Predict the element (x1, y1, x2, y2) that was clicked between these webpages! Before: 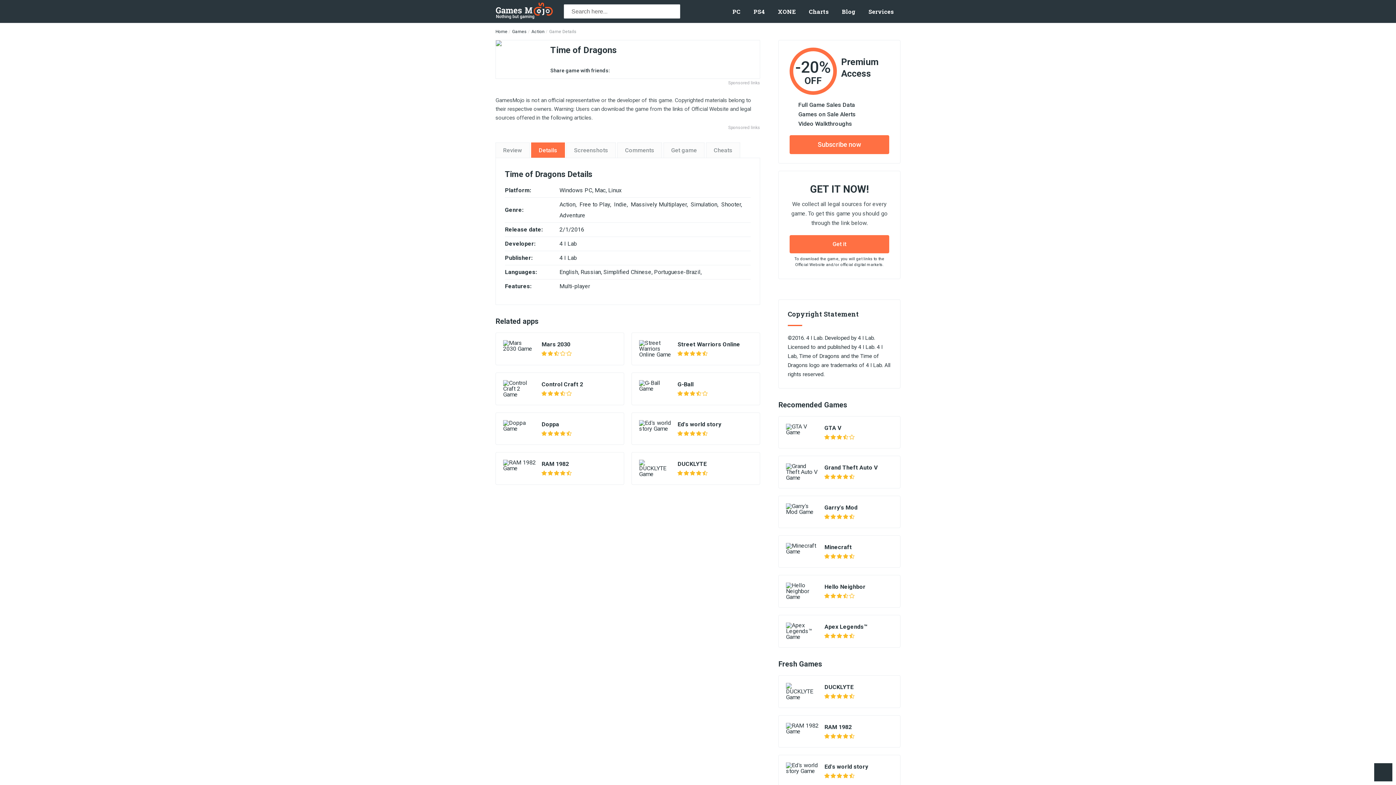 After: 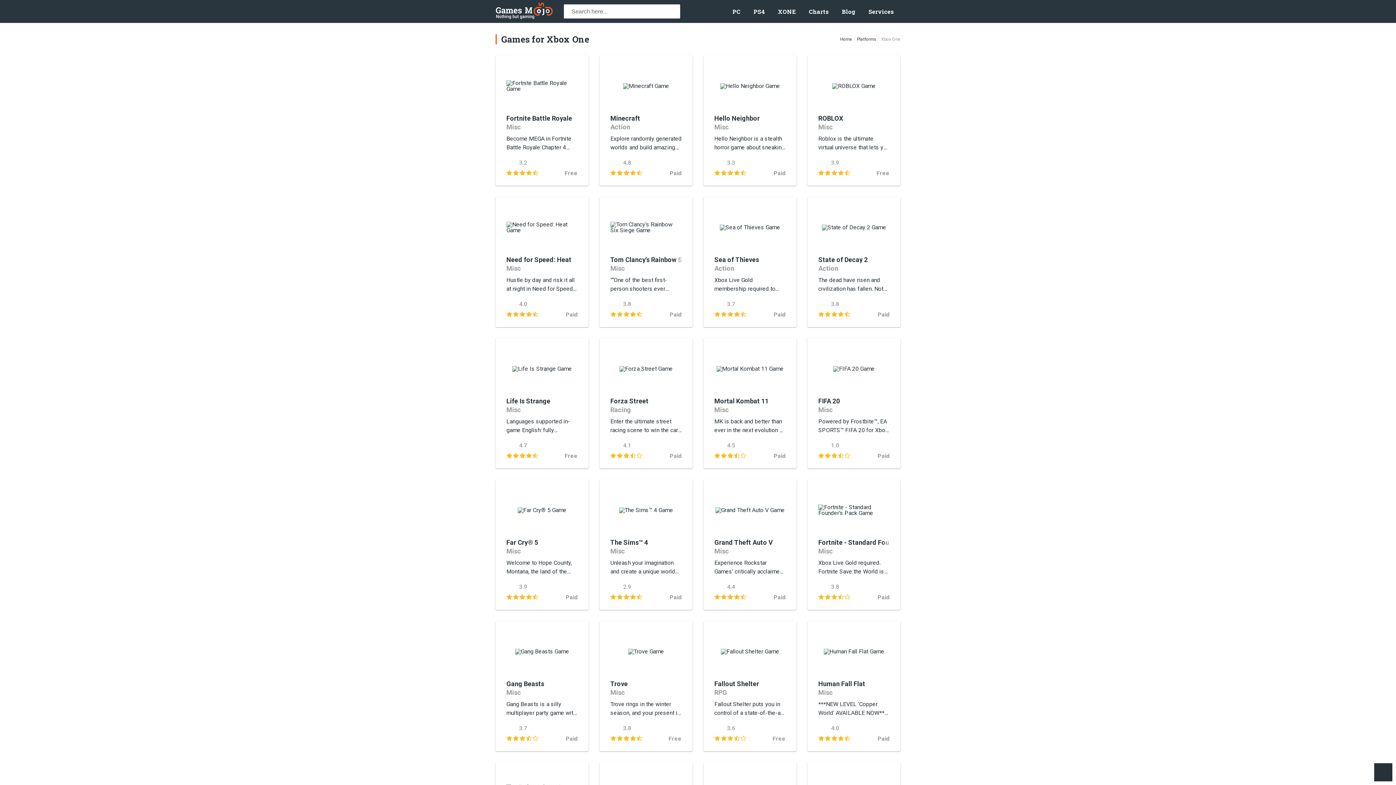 Action: label: XONE bbox: (771, 6, 802, 16)